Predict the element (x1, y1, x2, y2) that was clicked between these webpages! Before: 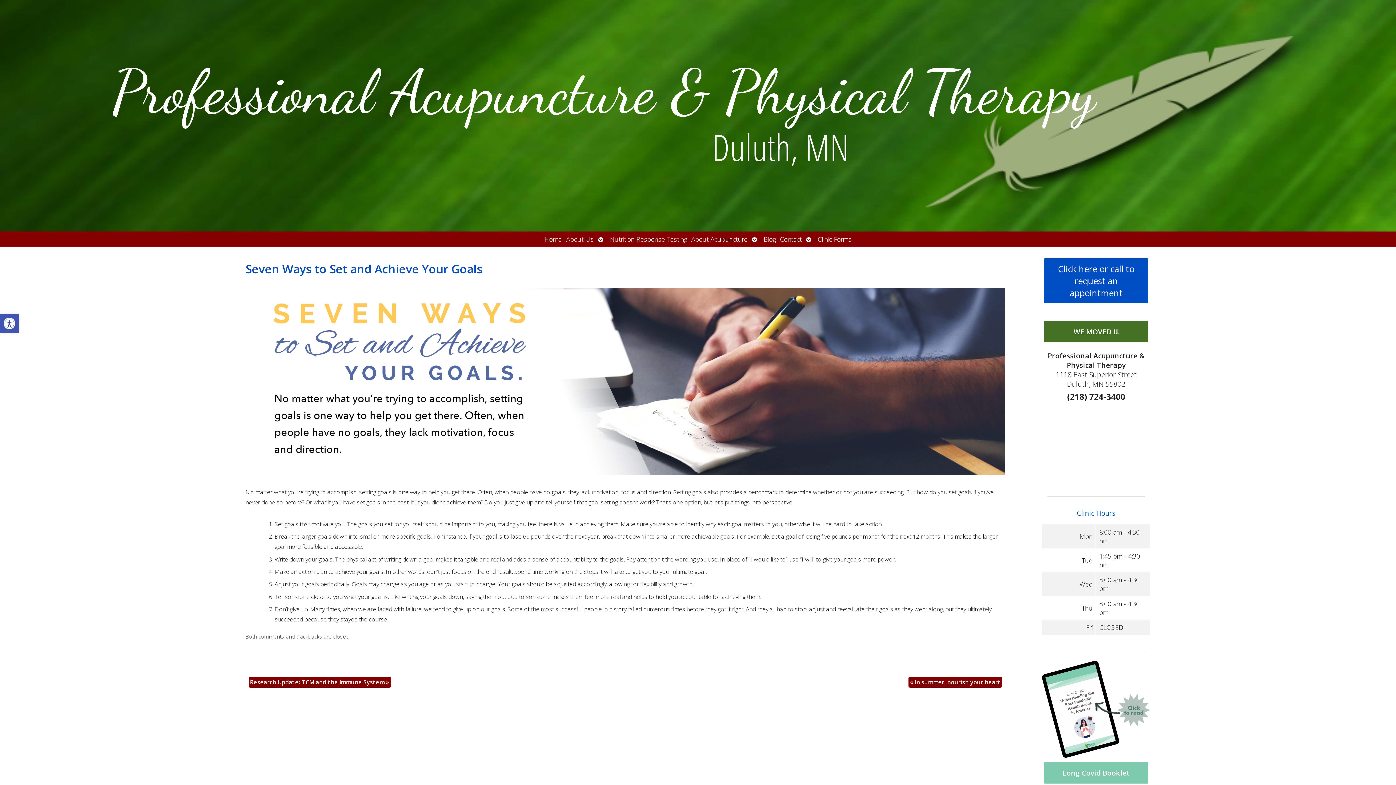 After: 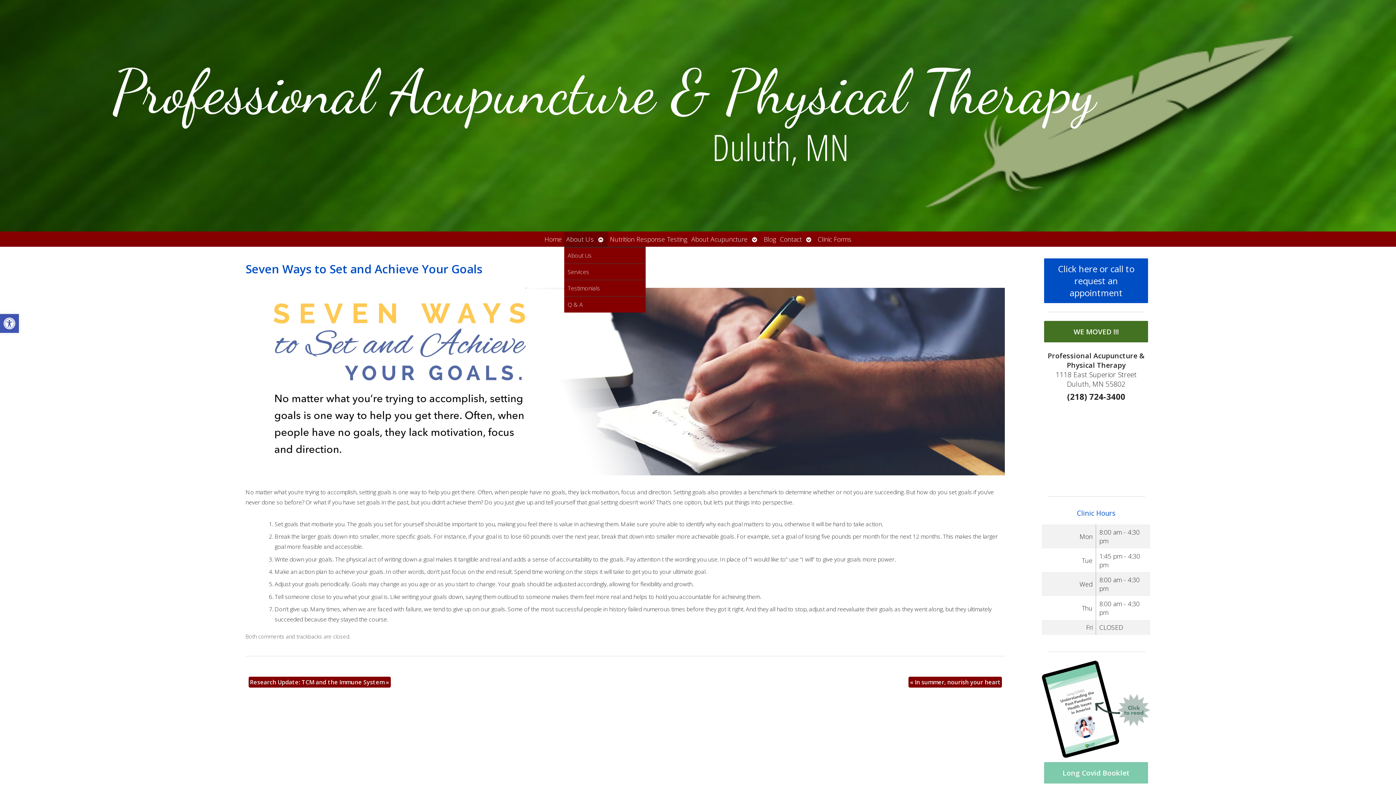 Action: label: Open submenu bbox: (596, 231, 607, 246)